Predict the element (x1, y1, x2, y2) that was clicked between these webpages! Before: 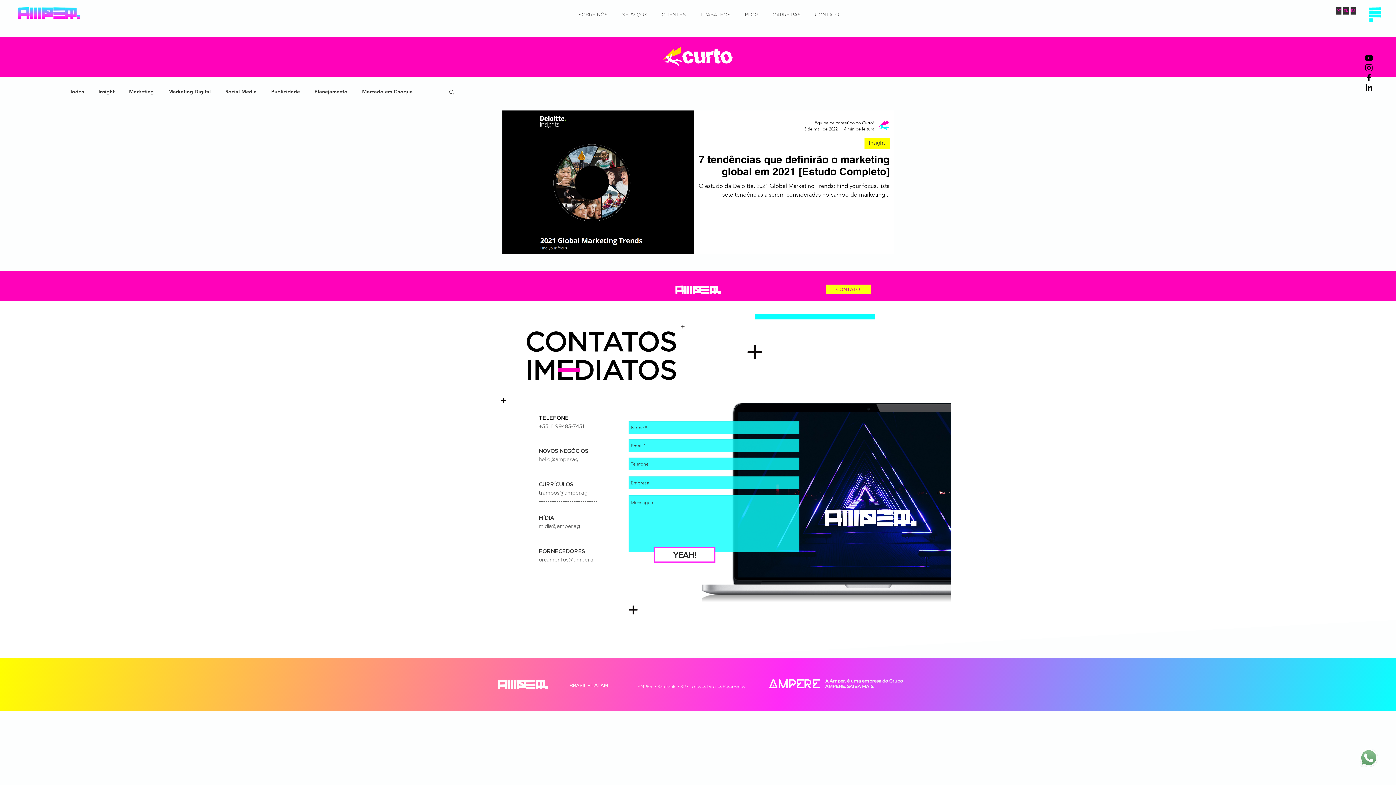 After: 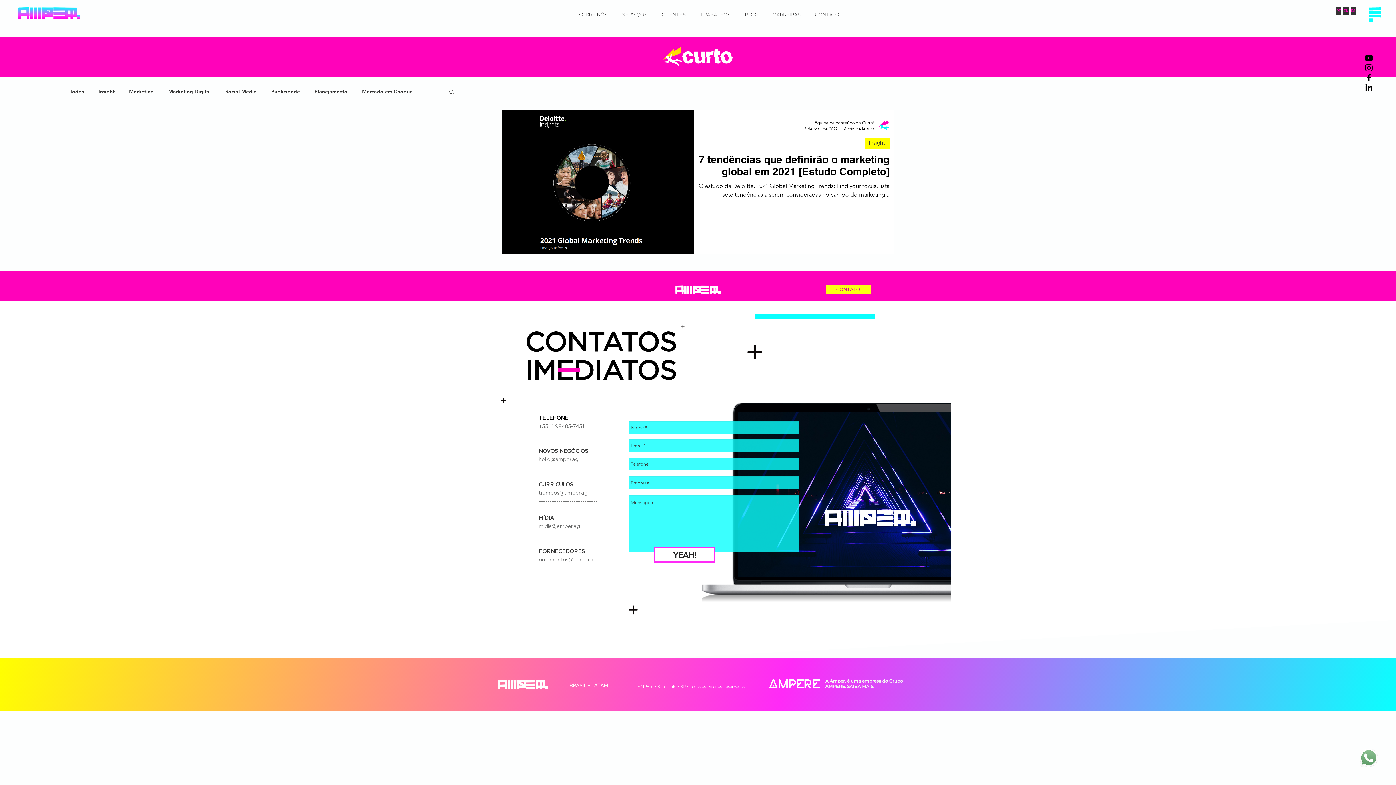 Action: bbox: (1364, 62, 1374, 72) label: Preto Ícone Instagram